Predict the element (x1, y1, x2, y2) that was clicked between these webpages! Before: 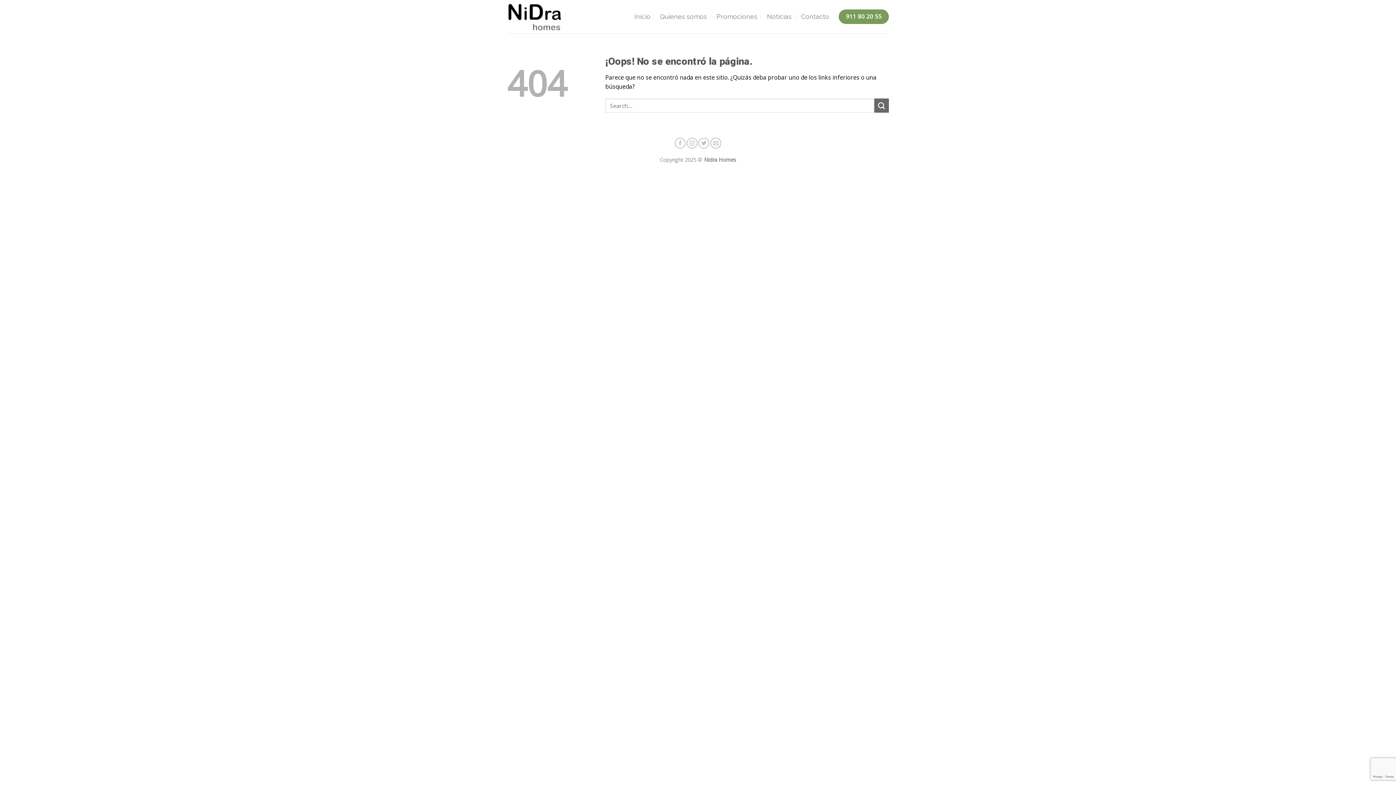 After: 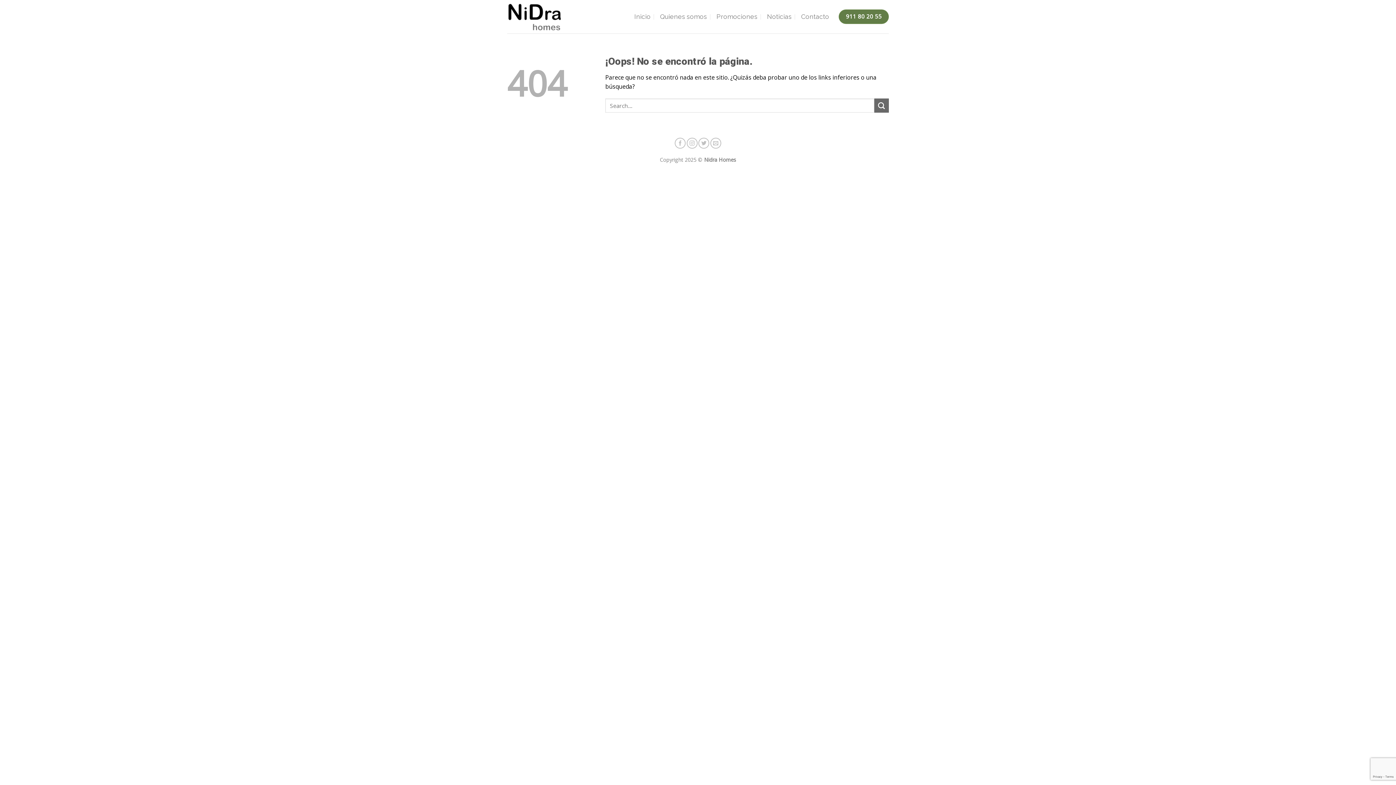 Action: bbox: (838, 9, 889, 23) label: 911 80 20 55